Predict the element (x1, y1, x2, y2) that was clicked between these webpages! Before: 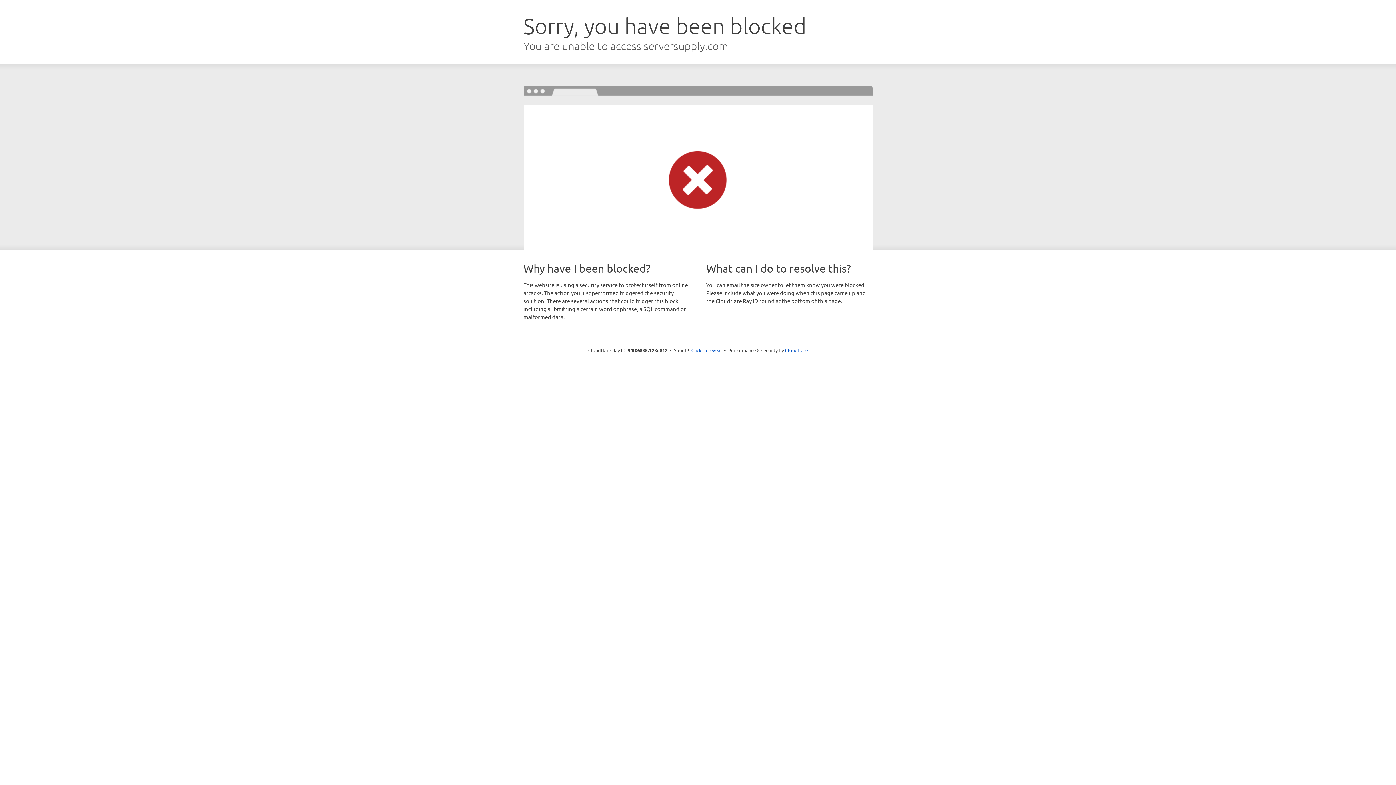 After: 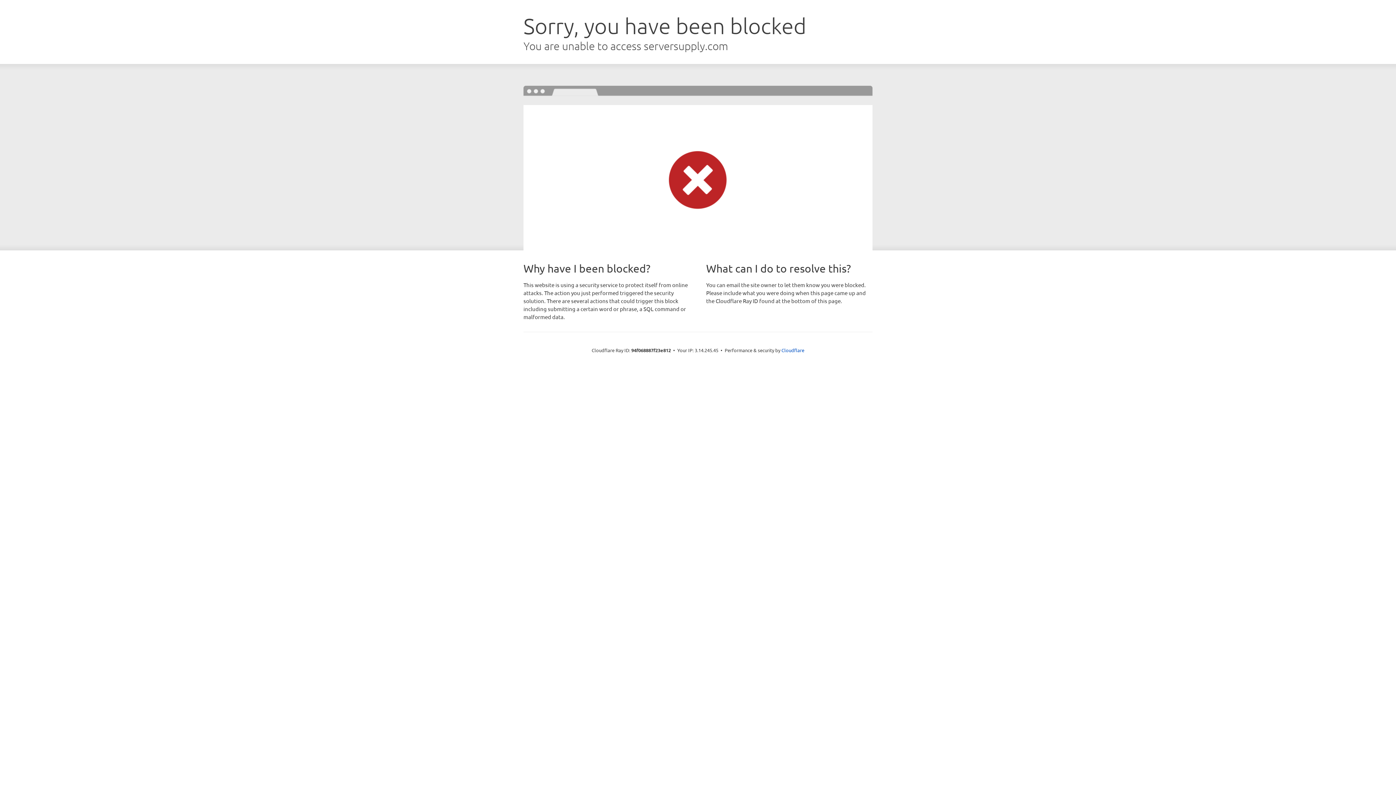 Action: bbox: (691, 346, 722, 353) label: Click to reveal